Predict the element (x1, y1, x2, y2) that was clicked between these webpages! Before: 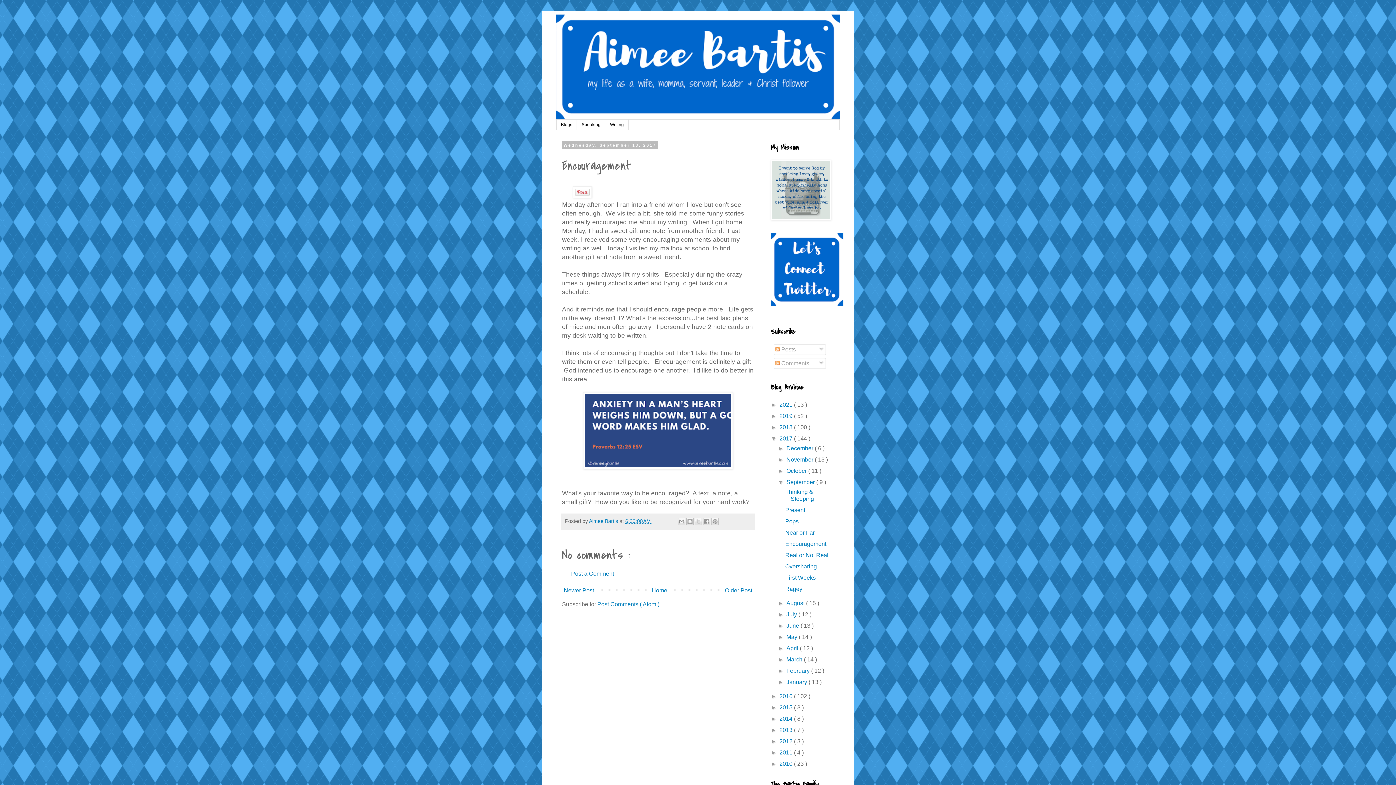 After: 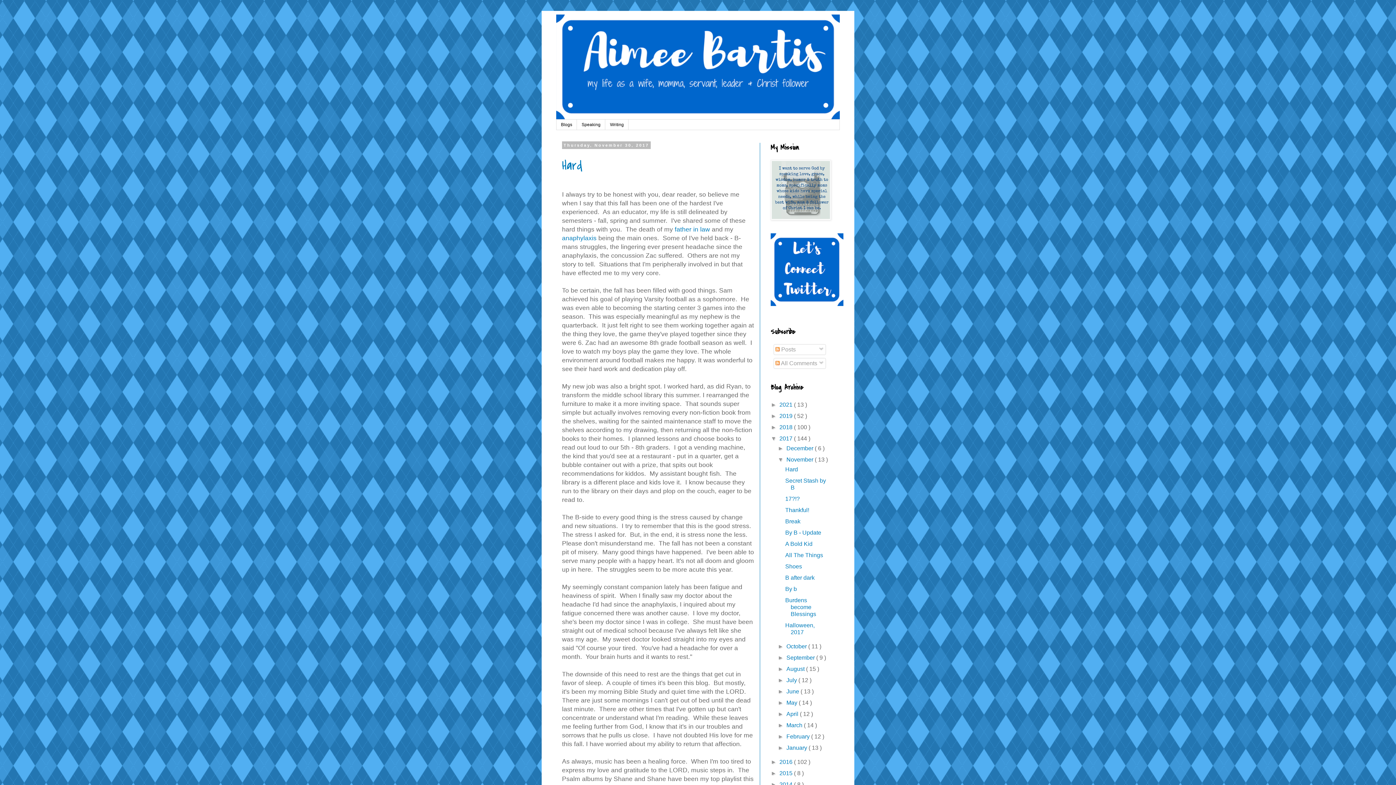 Action: bbox: (786, 456, 814, 463) label: November 